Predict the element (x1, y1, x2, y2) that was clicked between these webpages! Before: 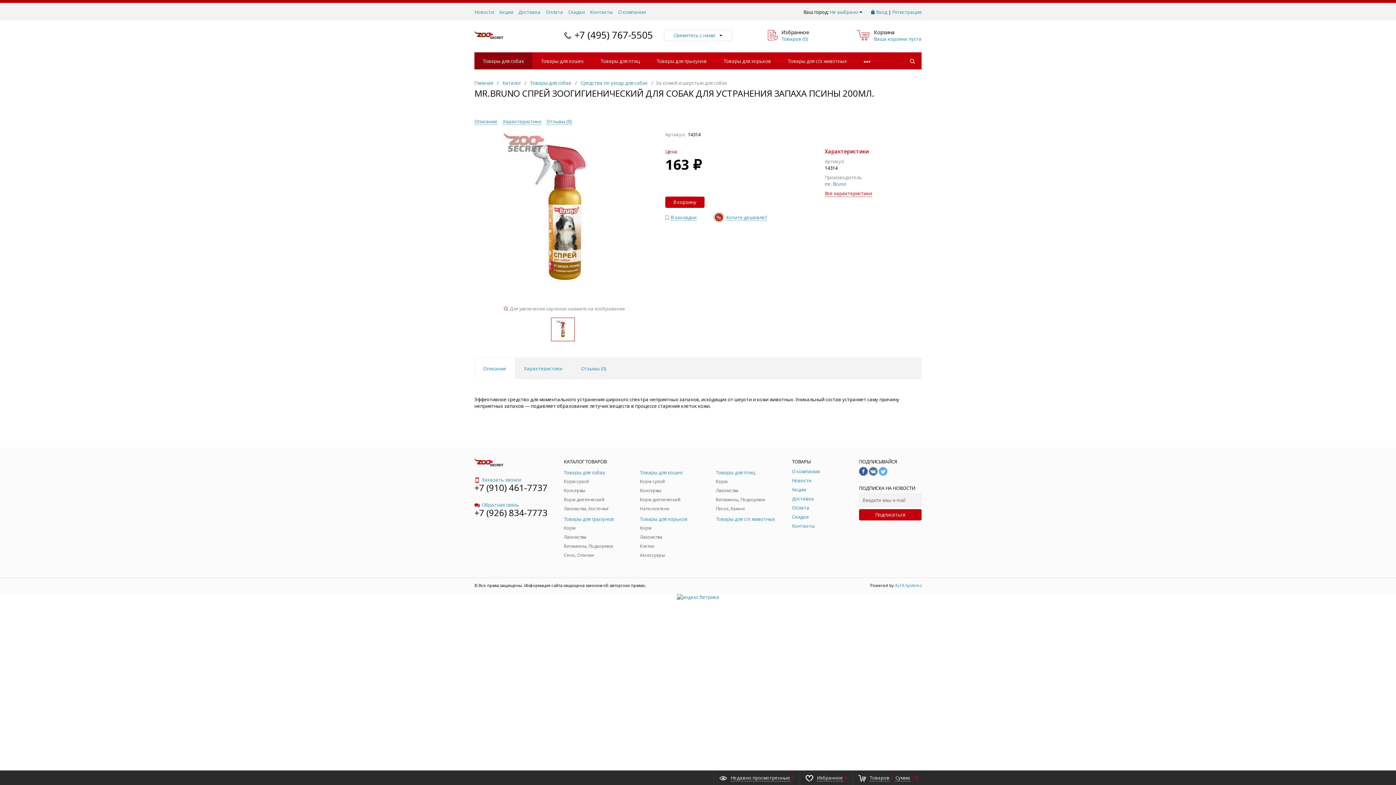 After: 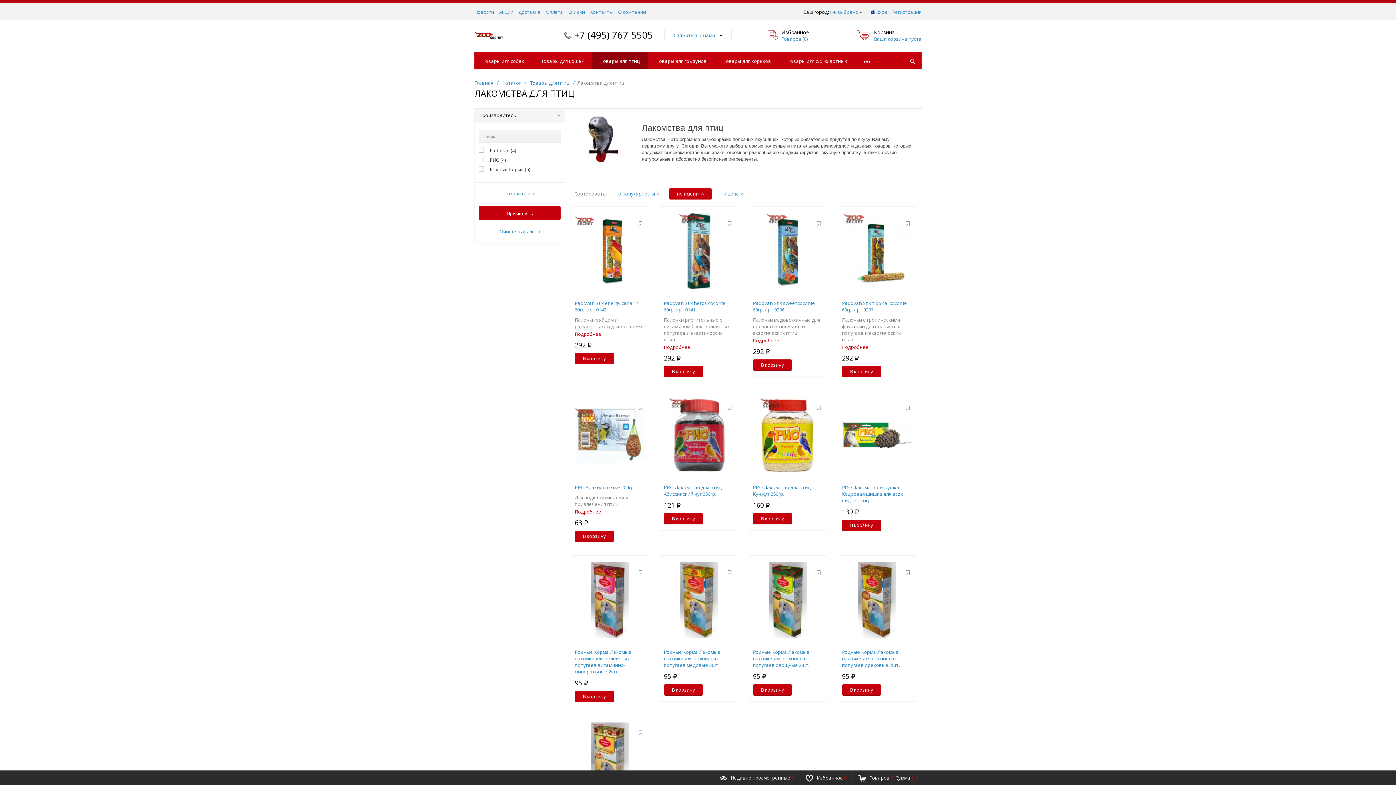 Action: label: Лакомства bbox: (716, 487, 781, 494)